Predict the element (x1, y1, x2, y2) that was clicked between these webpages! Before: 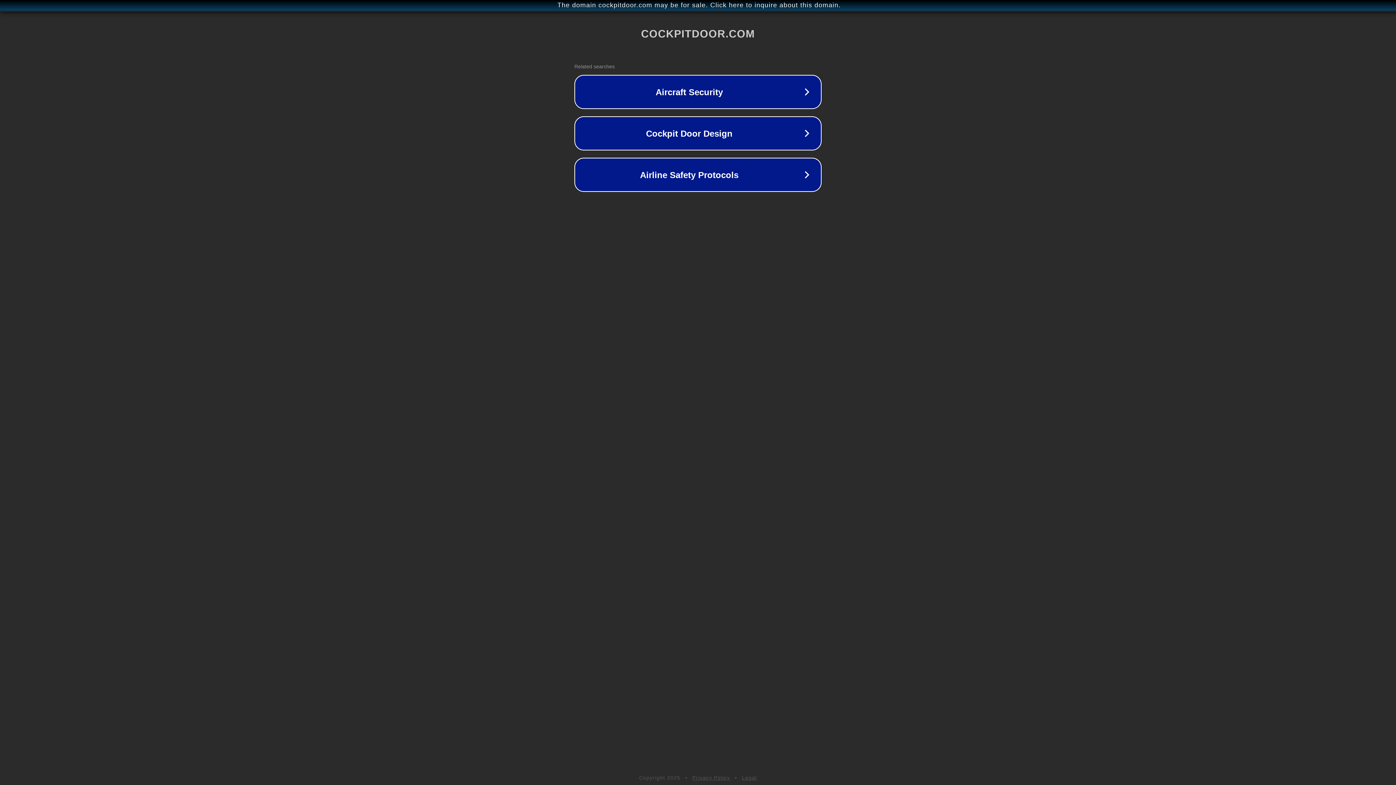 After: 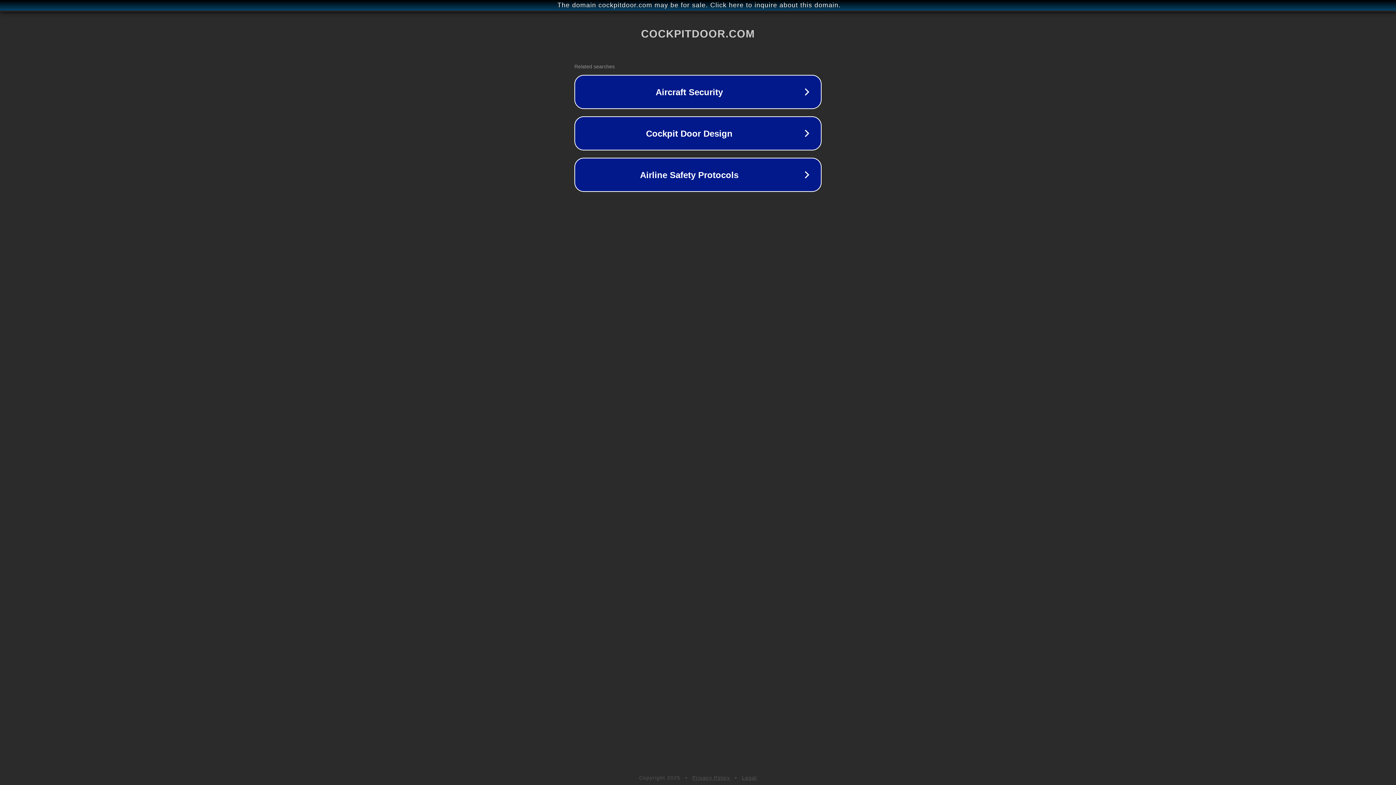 Action: label: Legal bbox: (742, 775, 757, 781)